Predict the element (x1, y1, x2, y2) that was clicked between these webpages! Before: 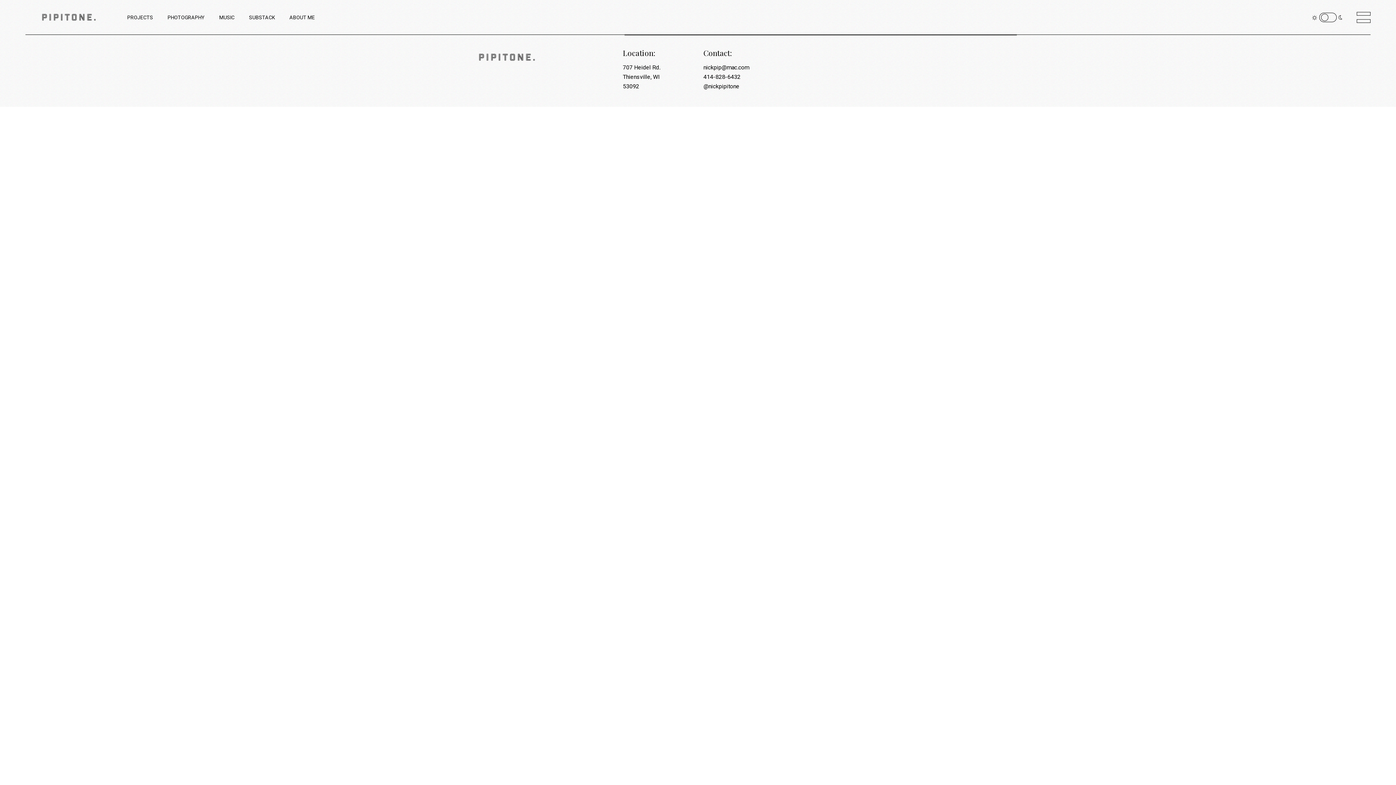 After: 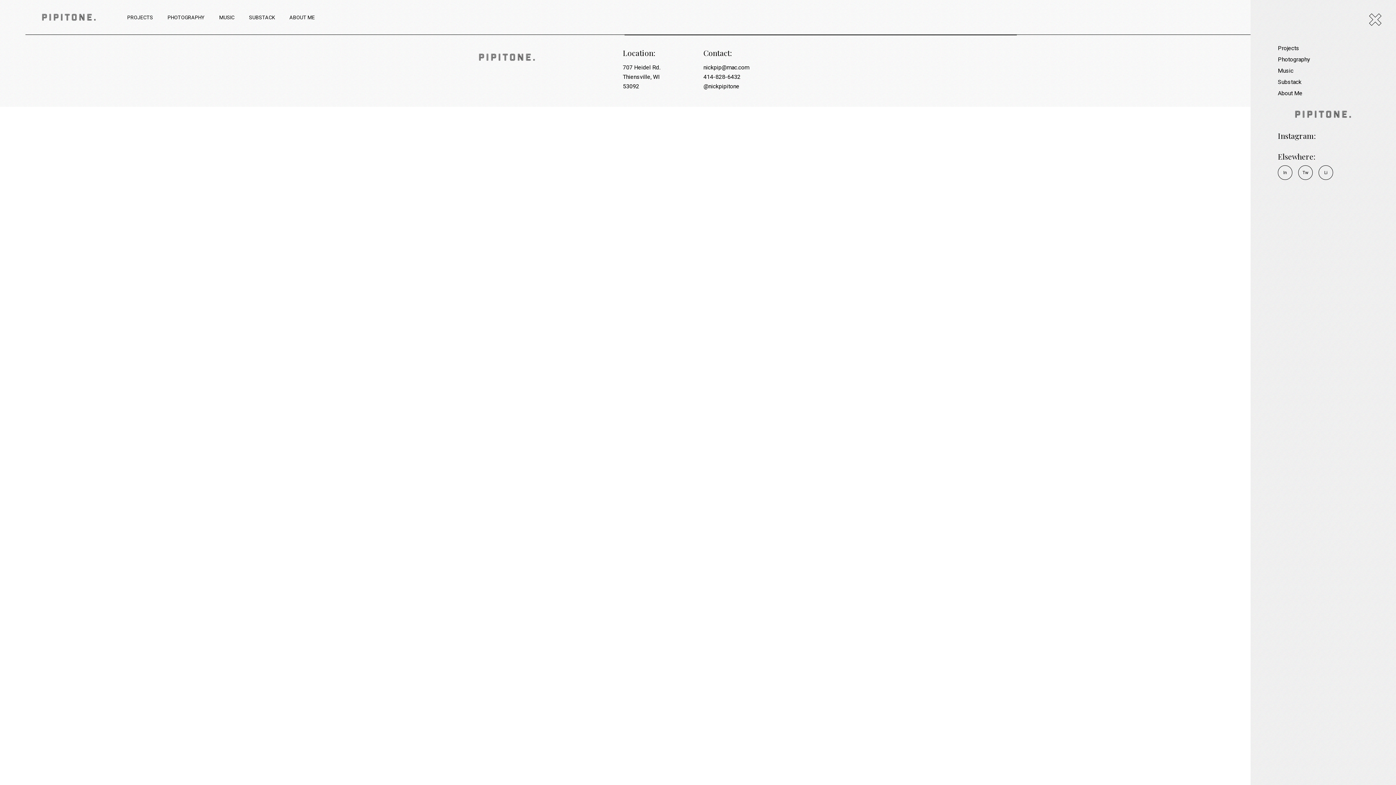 Action: bbox: (1357, 12, 1370, 22)